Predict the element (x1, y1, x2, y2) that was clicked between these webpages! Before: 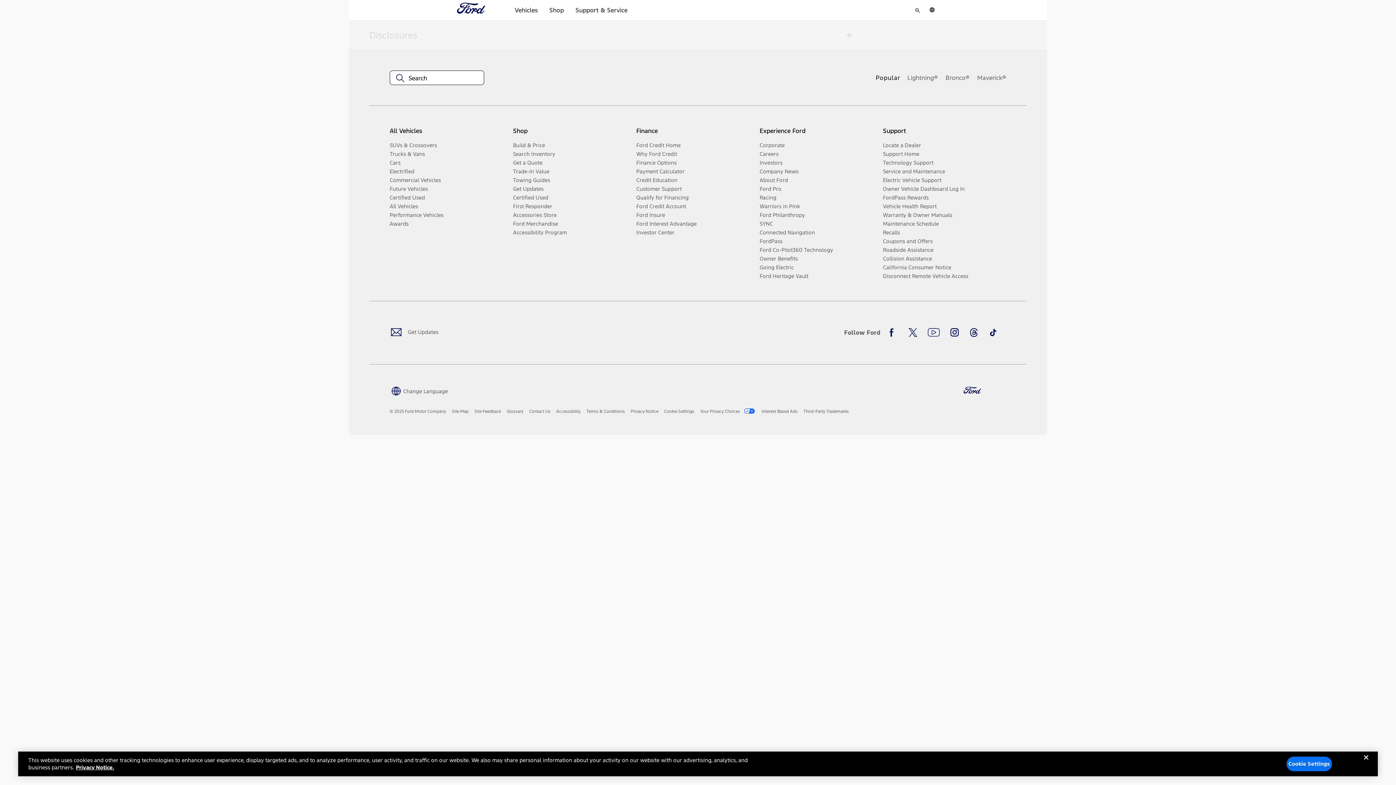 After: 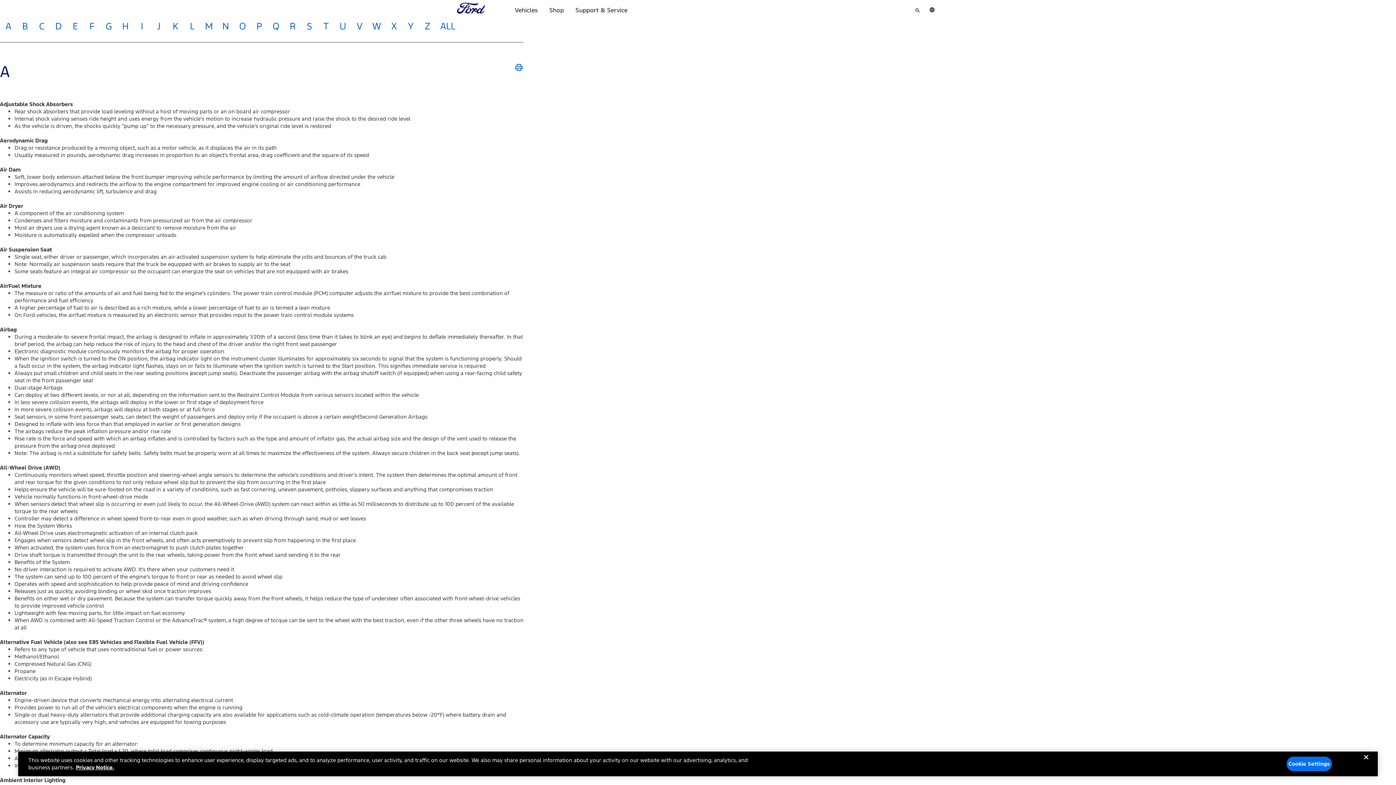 Action: bbox: (506, 408, 523, 414) label: Glossary